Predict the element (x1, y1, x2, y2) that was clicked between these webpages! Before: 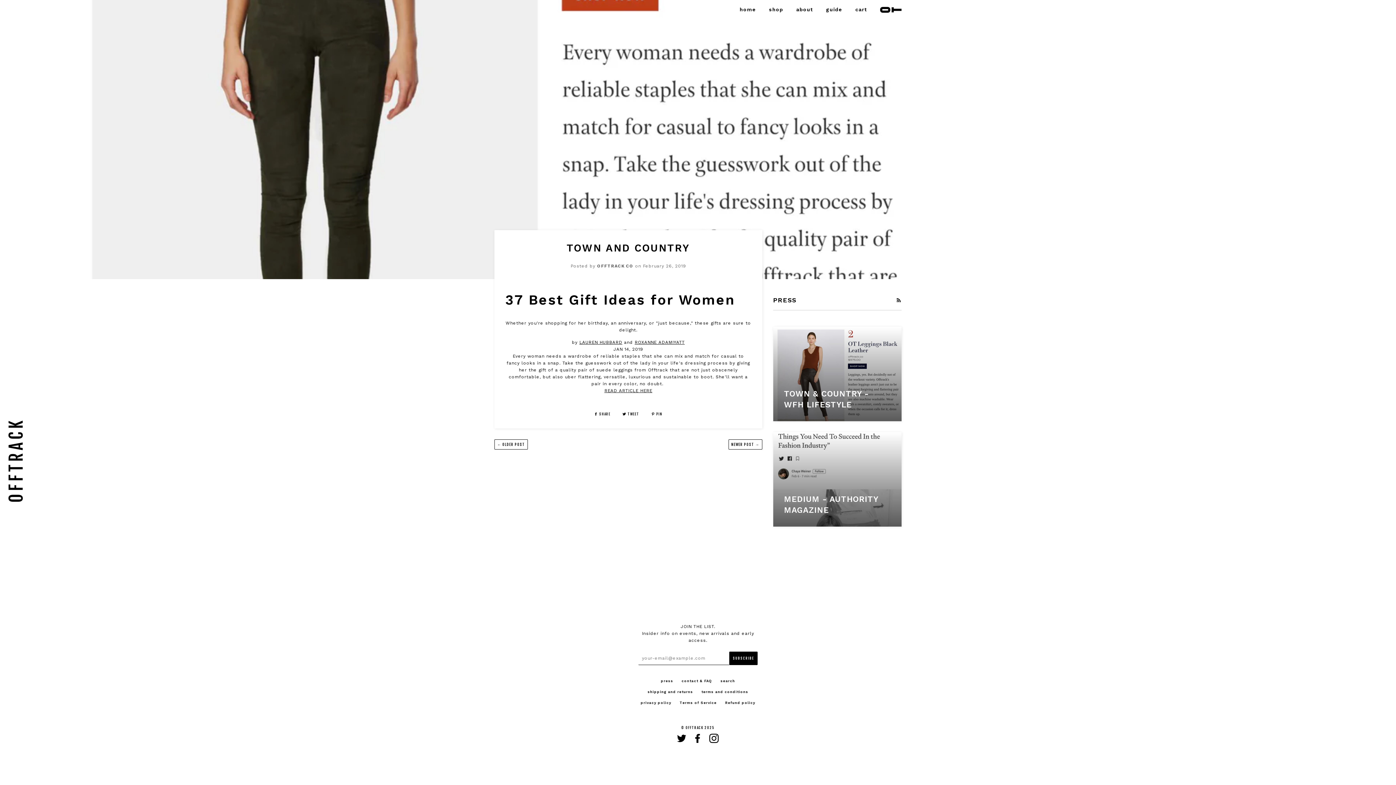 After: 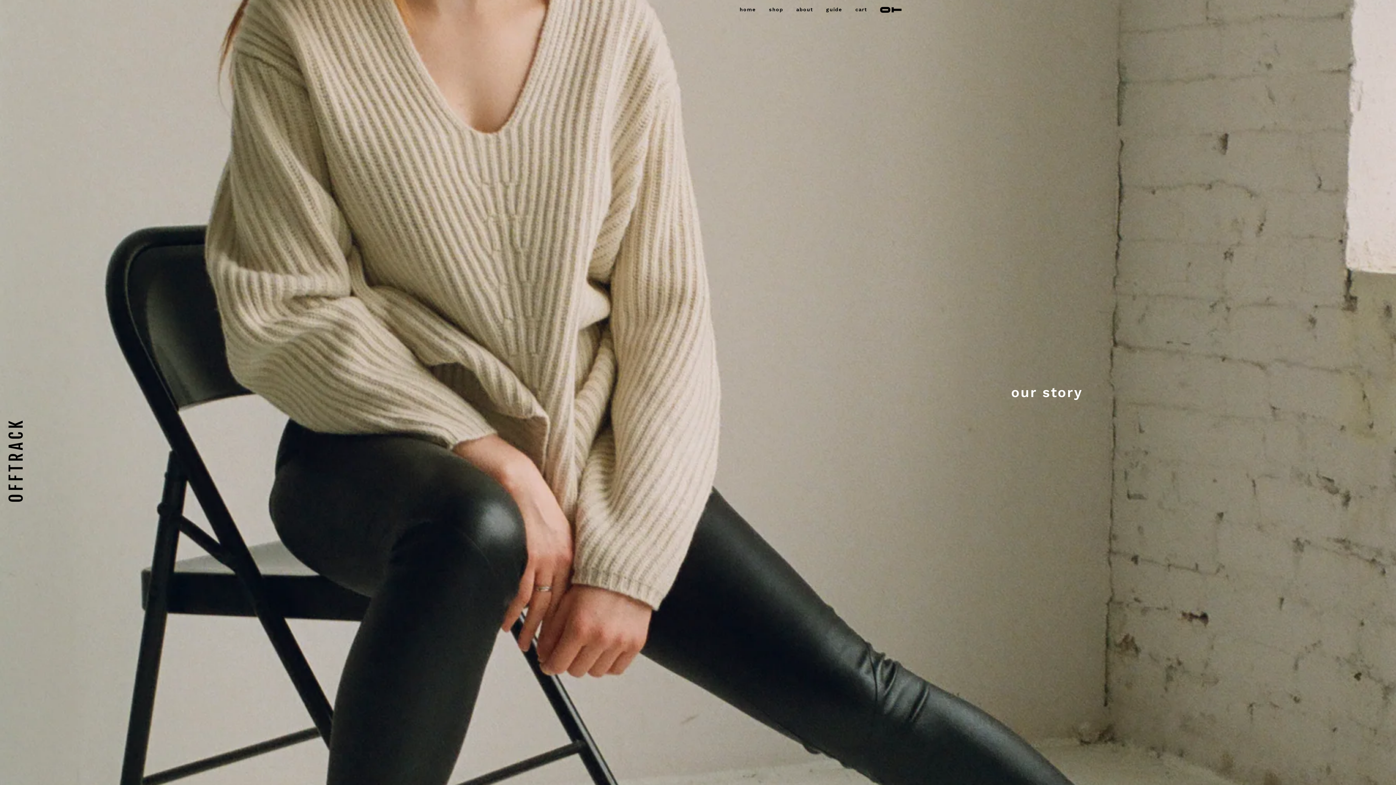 Action: label: about bbox: (796, 0, 813, 18)